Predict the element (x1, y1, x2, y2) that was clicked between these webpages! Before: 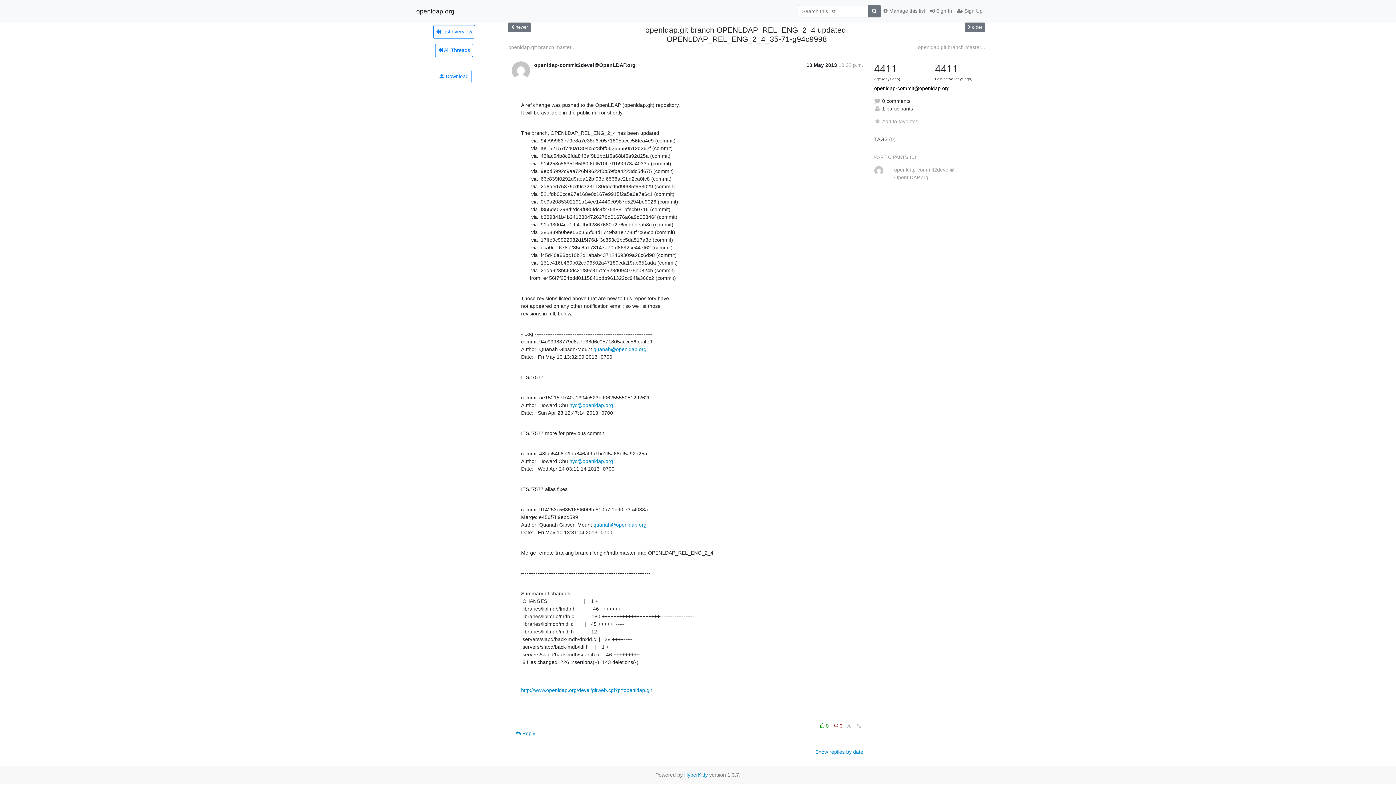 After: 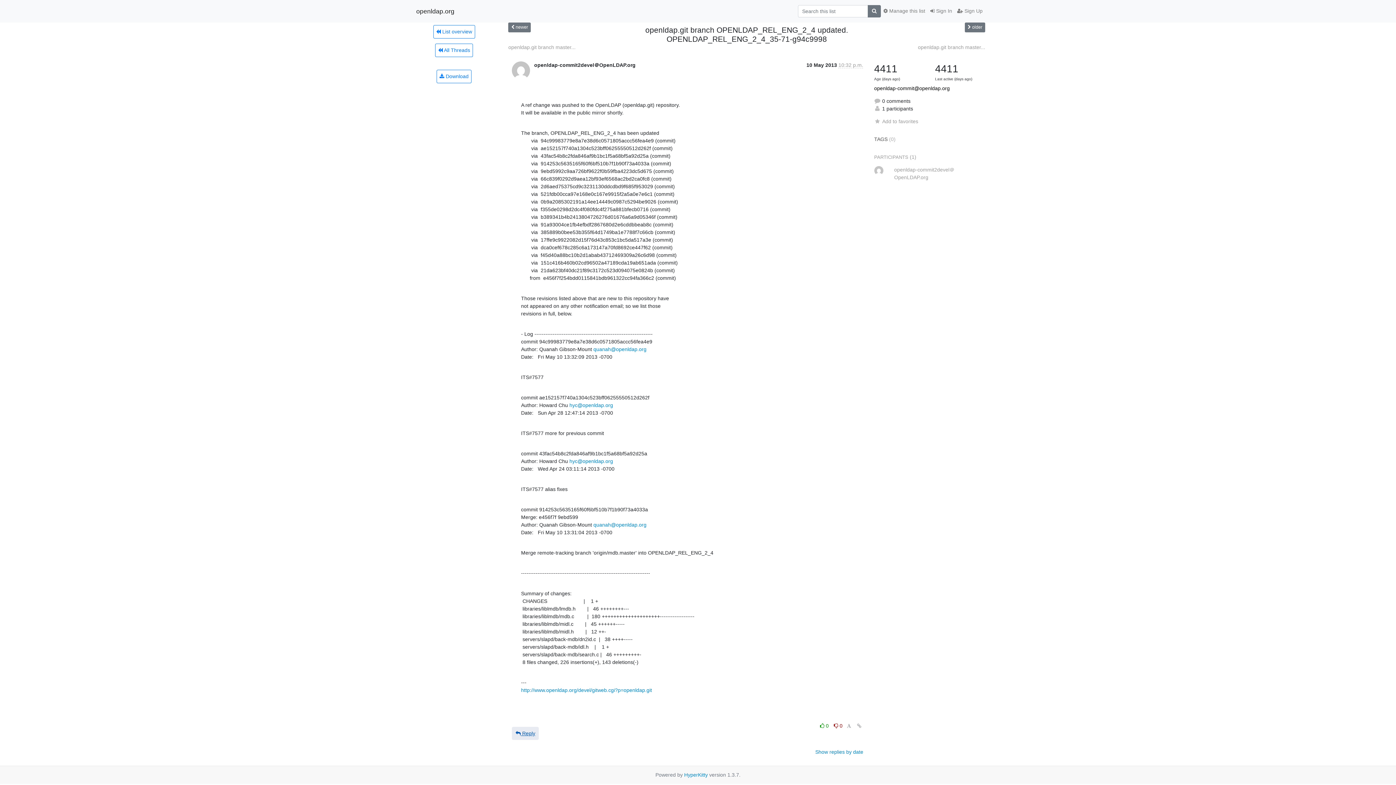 Action: bbox: (512, 727, 539, 740) label:  Reply